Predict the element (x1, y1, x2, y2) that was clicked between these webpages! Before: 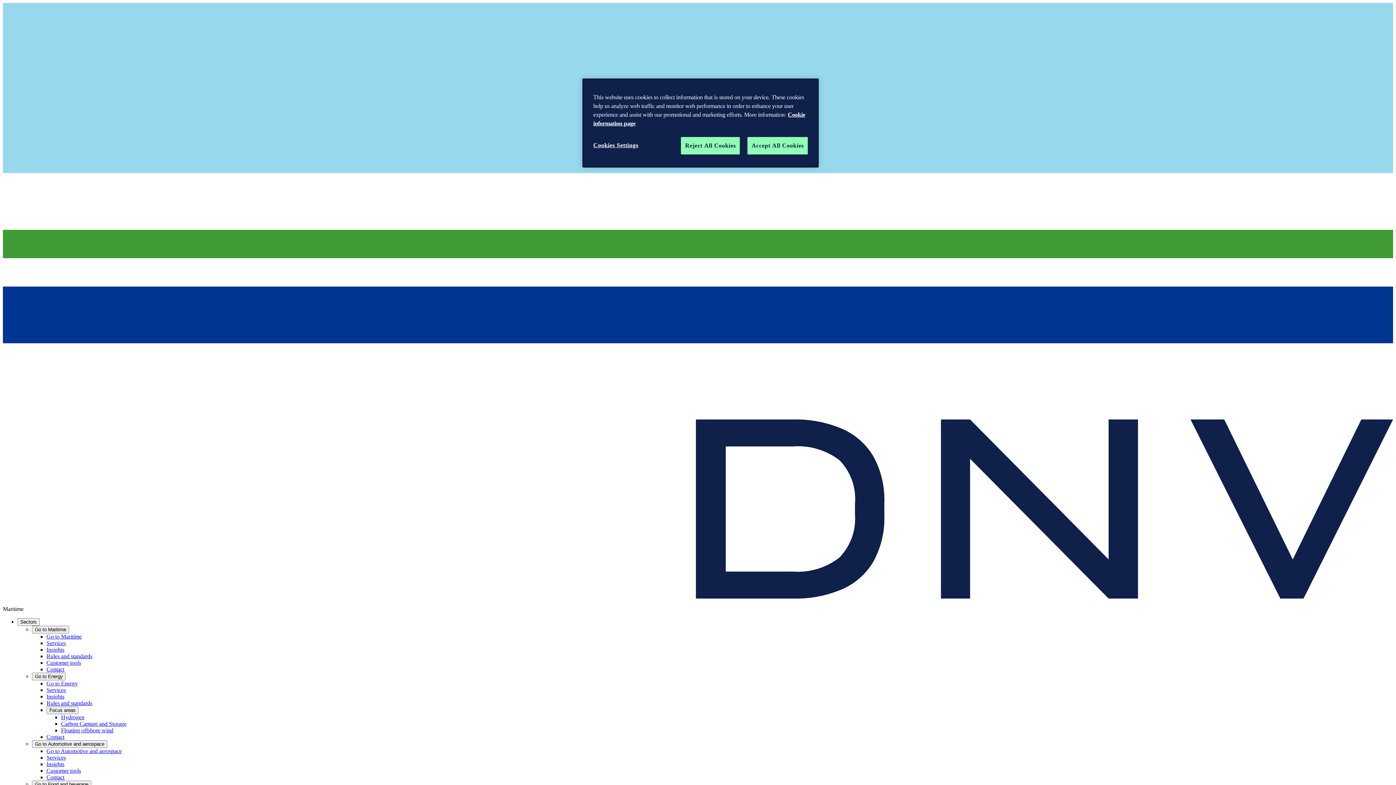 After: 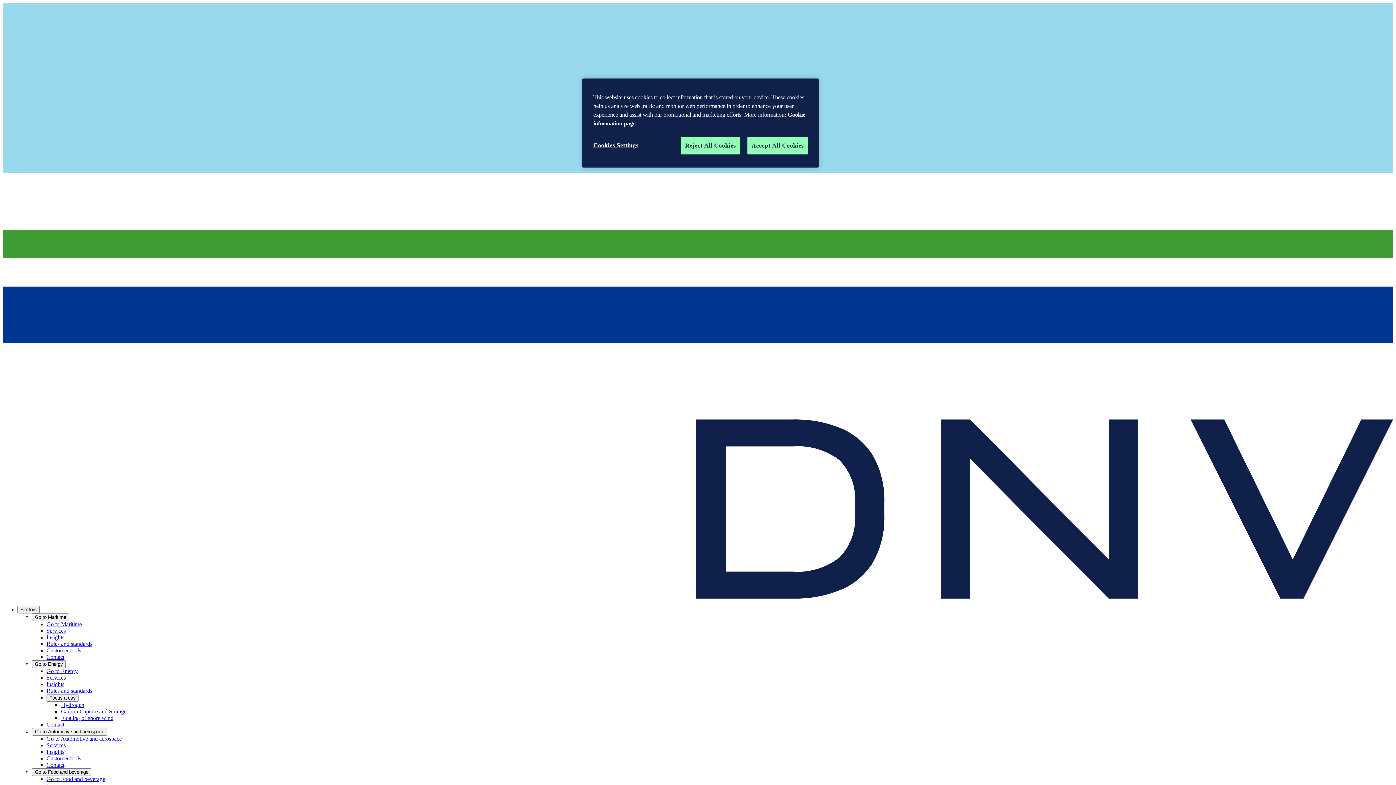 Action: bbox: (46, 659, 81, 666) label: Customer tools